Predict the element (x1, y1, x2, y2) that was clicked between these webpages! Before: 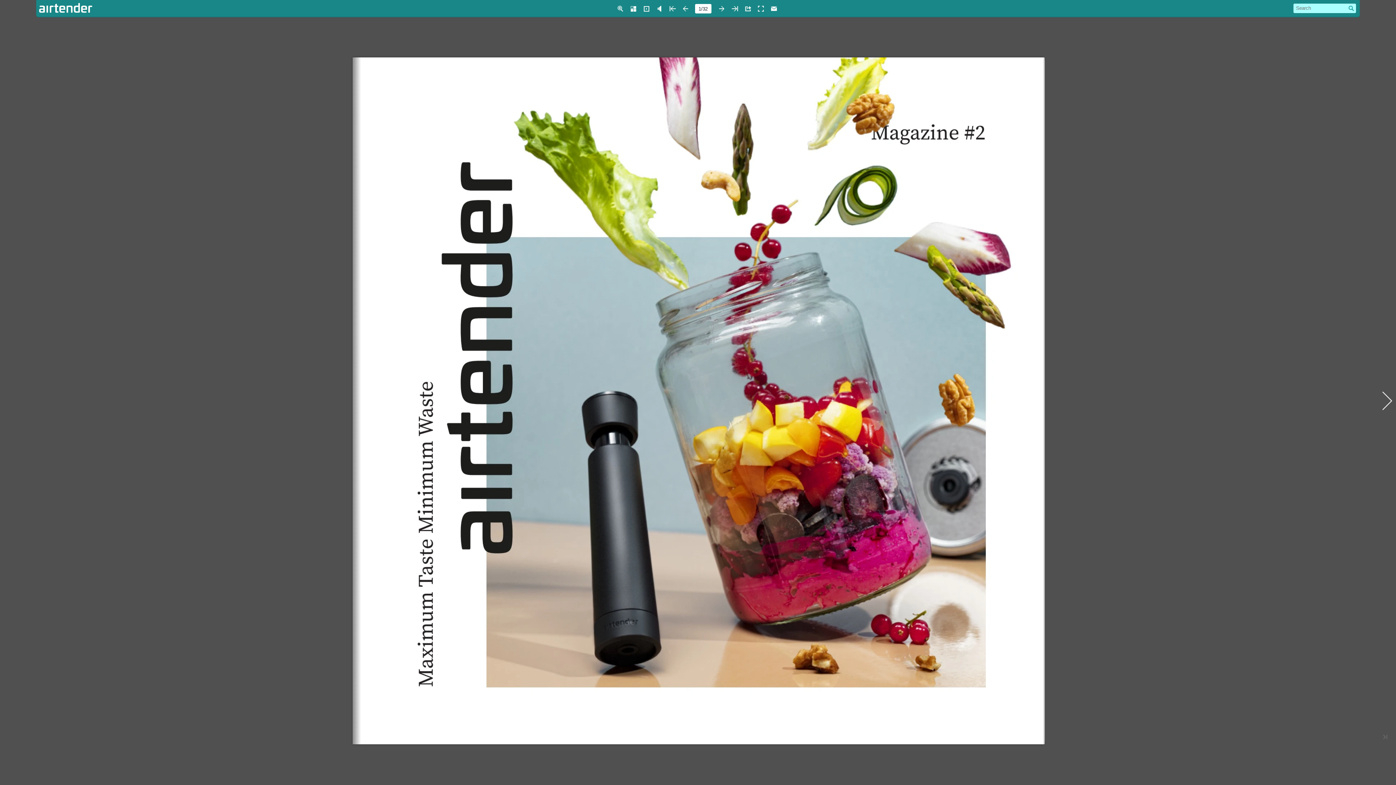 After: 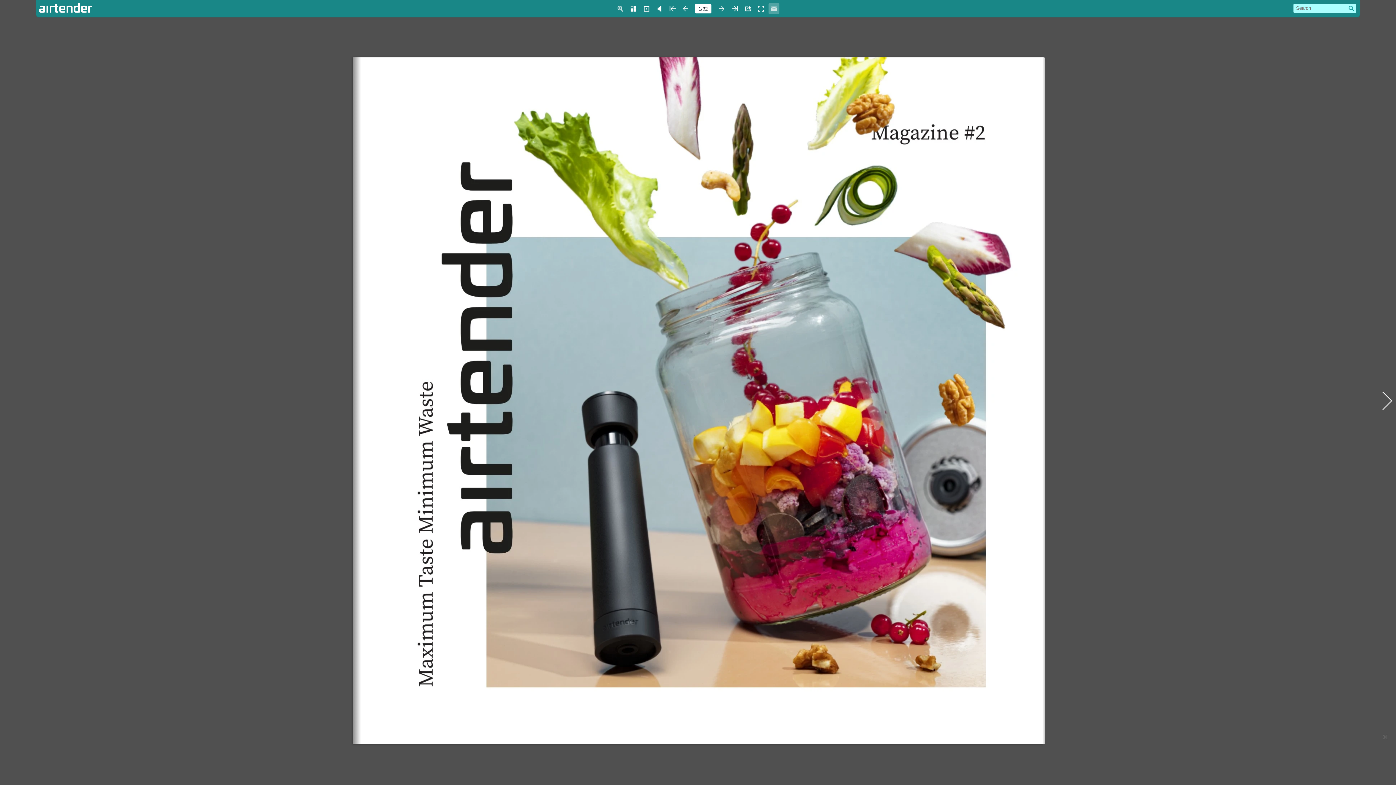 Action: bbox: (768, 3, 779, 14)